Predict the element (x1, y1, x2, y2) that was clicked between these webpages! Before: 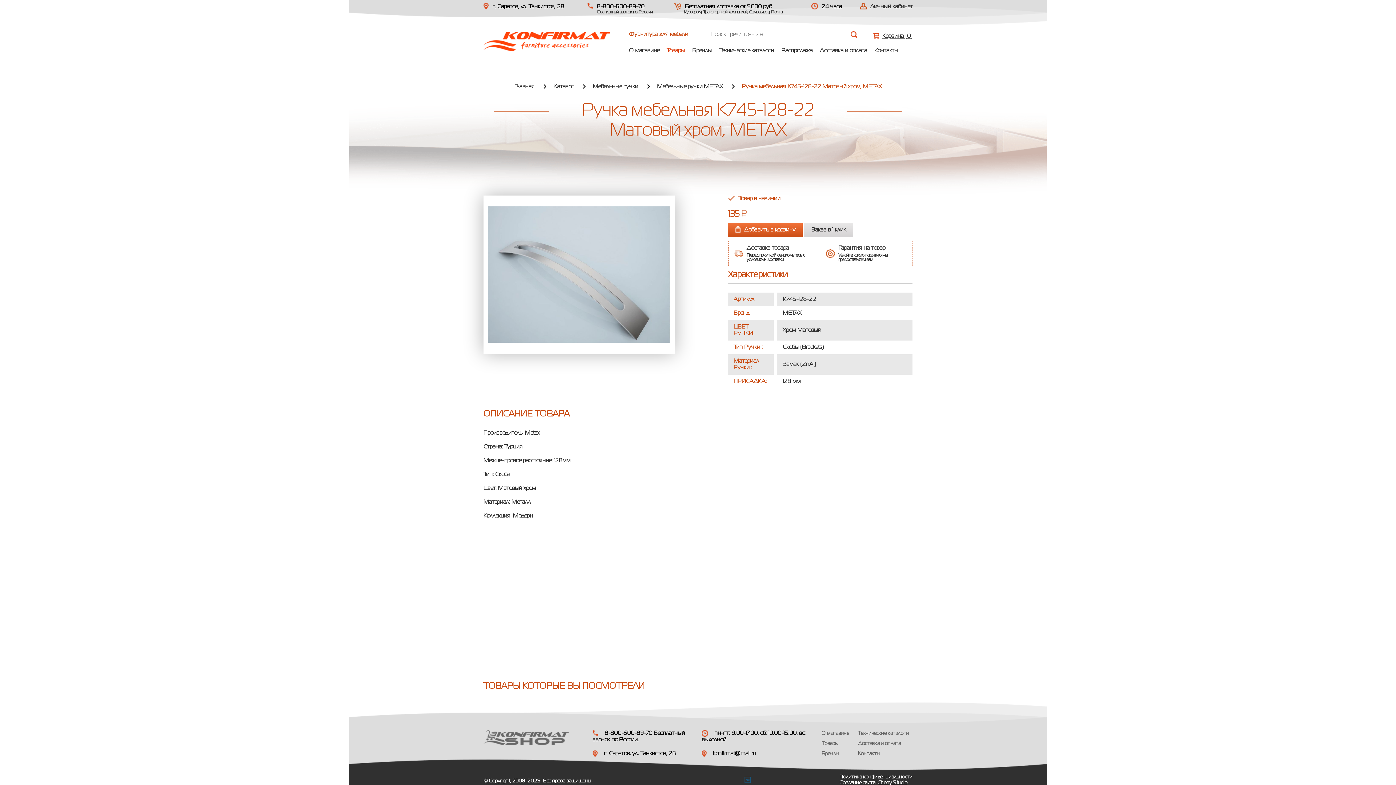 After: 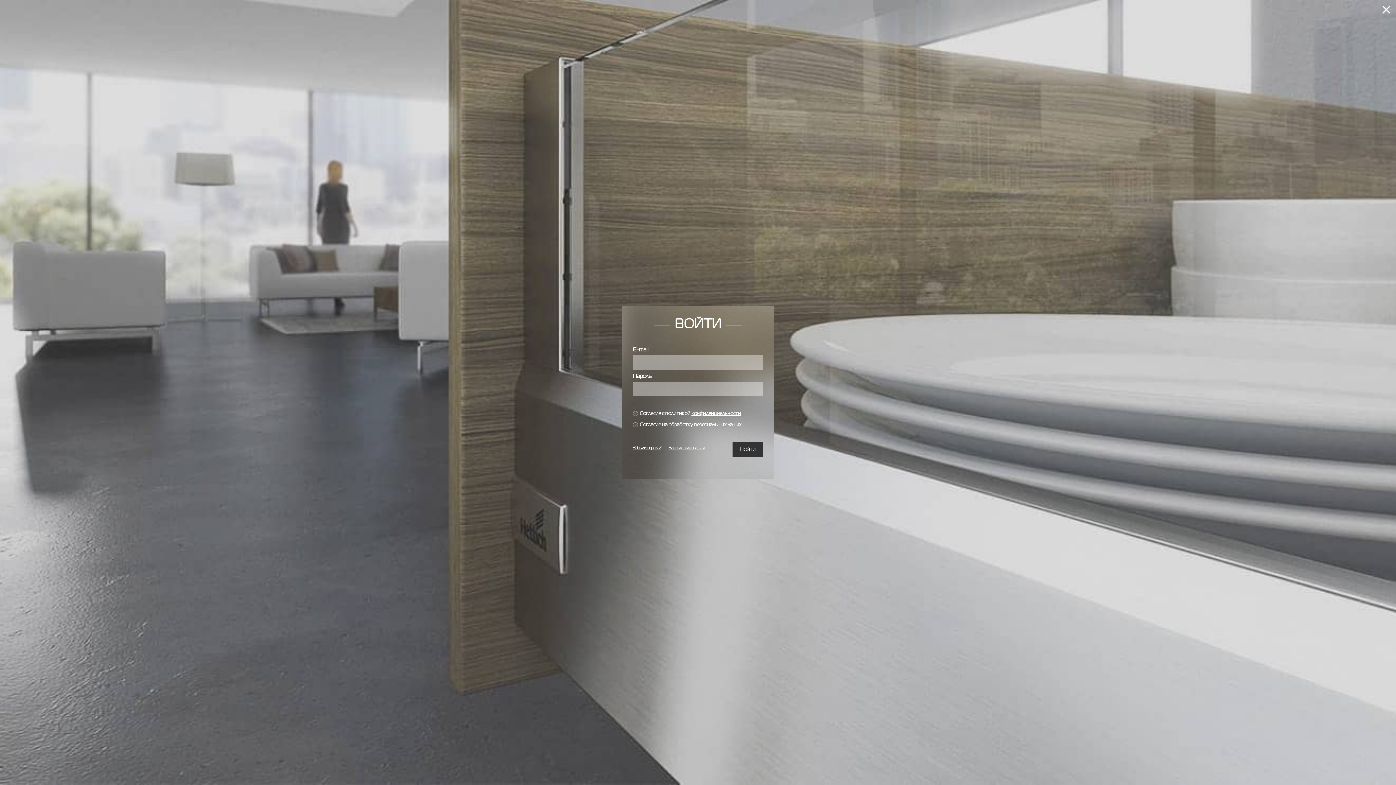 Action: bbox: (870, 4, 912, 9) label: Личный кабинет